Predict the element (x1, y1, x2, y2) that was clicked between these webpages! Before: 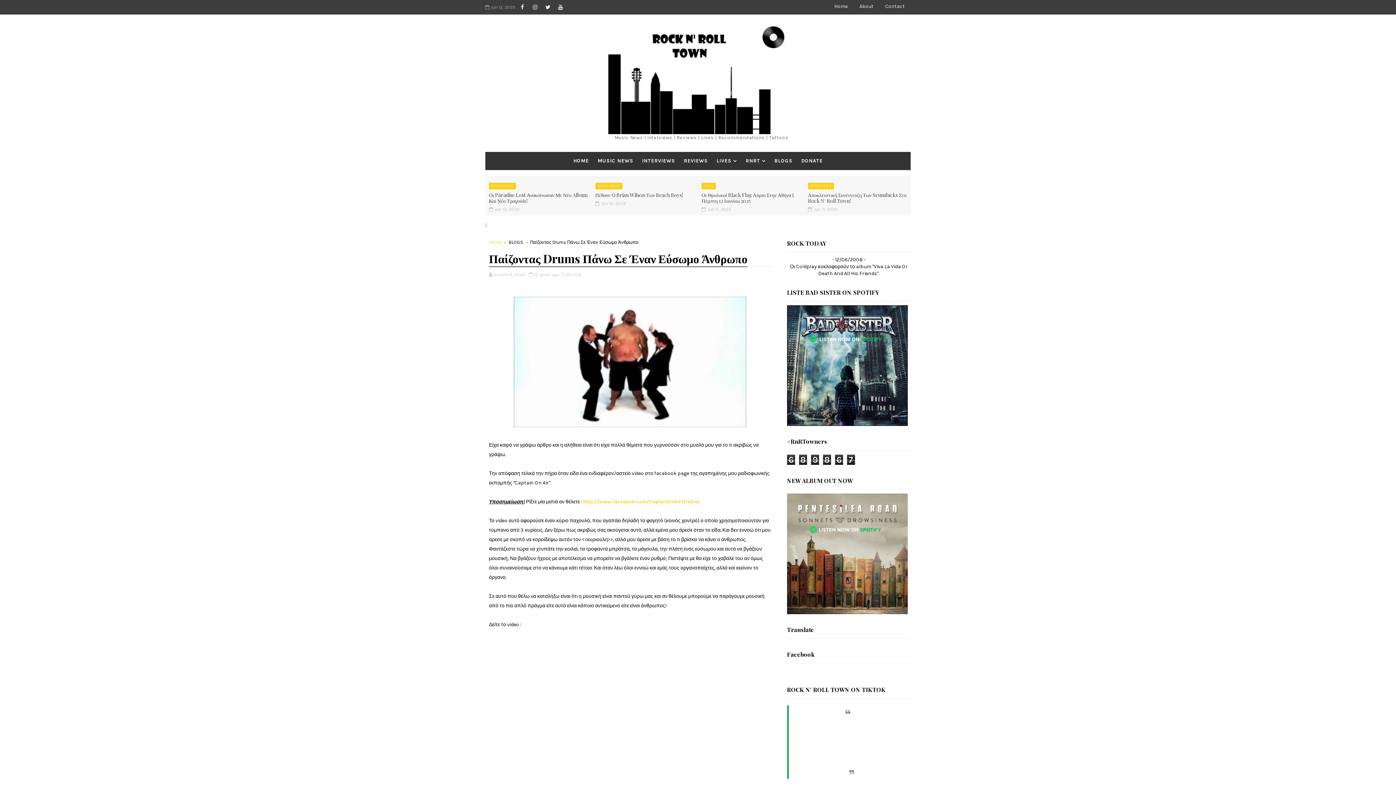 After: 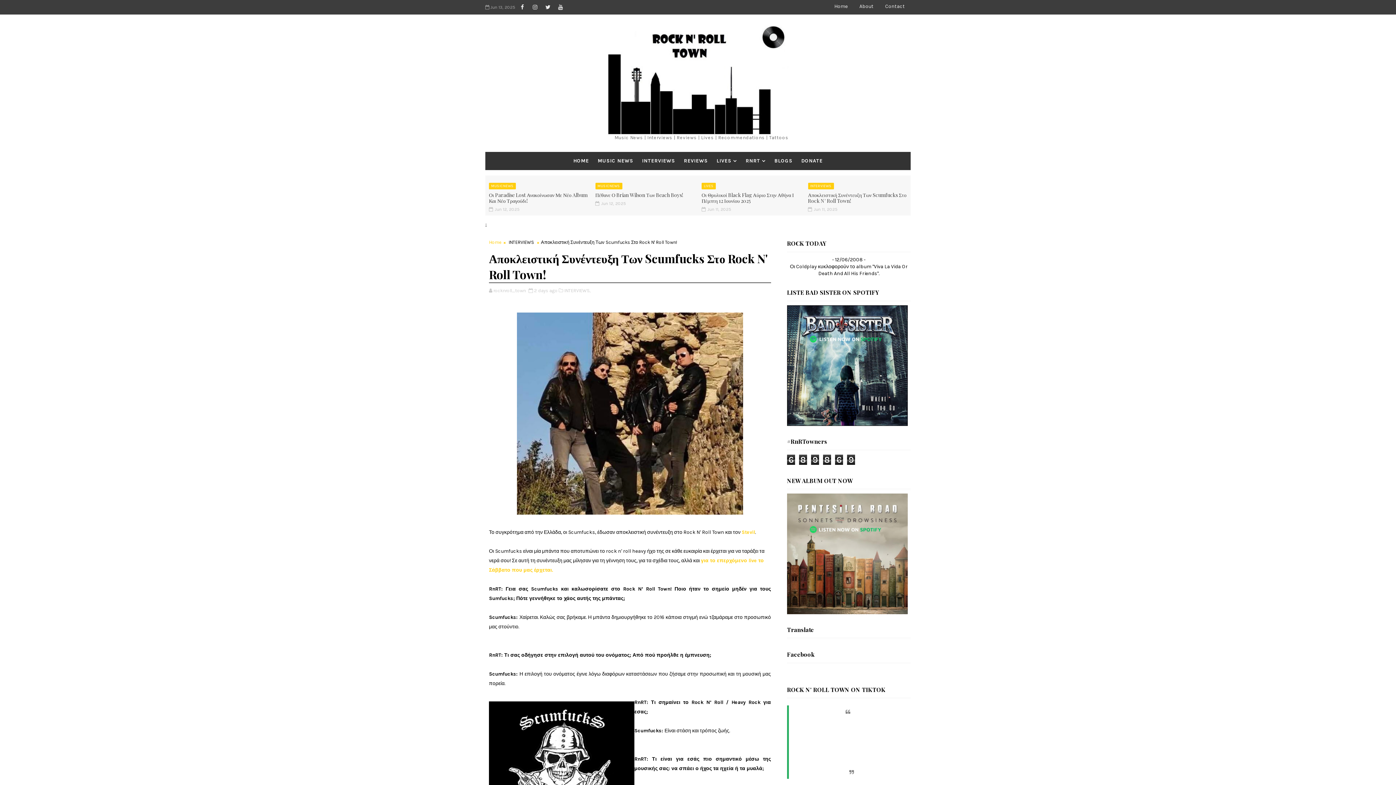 Action: bbox: (808, 191, 906, 204) label: Αποκλειστική Συνέντευξη Των Scumfucks Στο Rock N' Roll Town!